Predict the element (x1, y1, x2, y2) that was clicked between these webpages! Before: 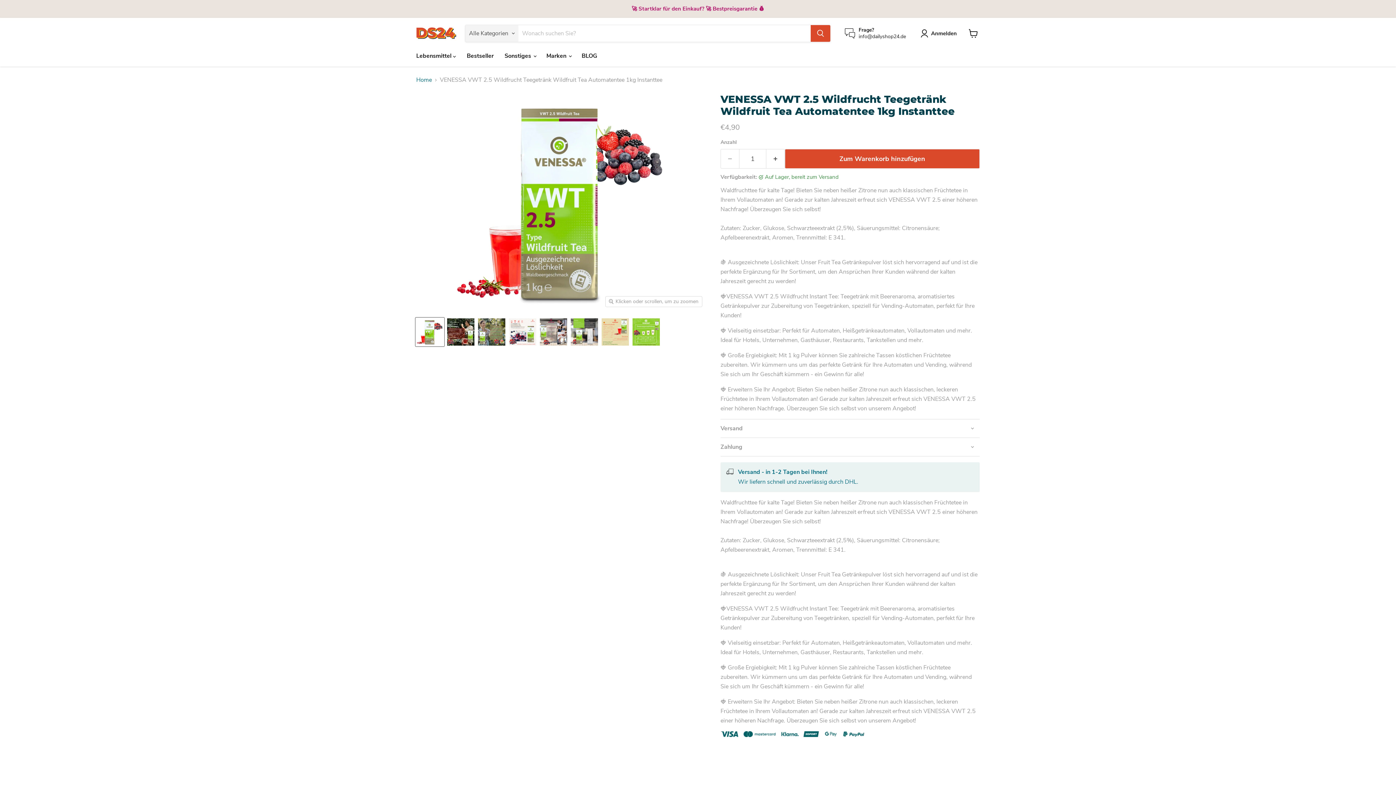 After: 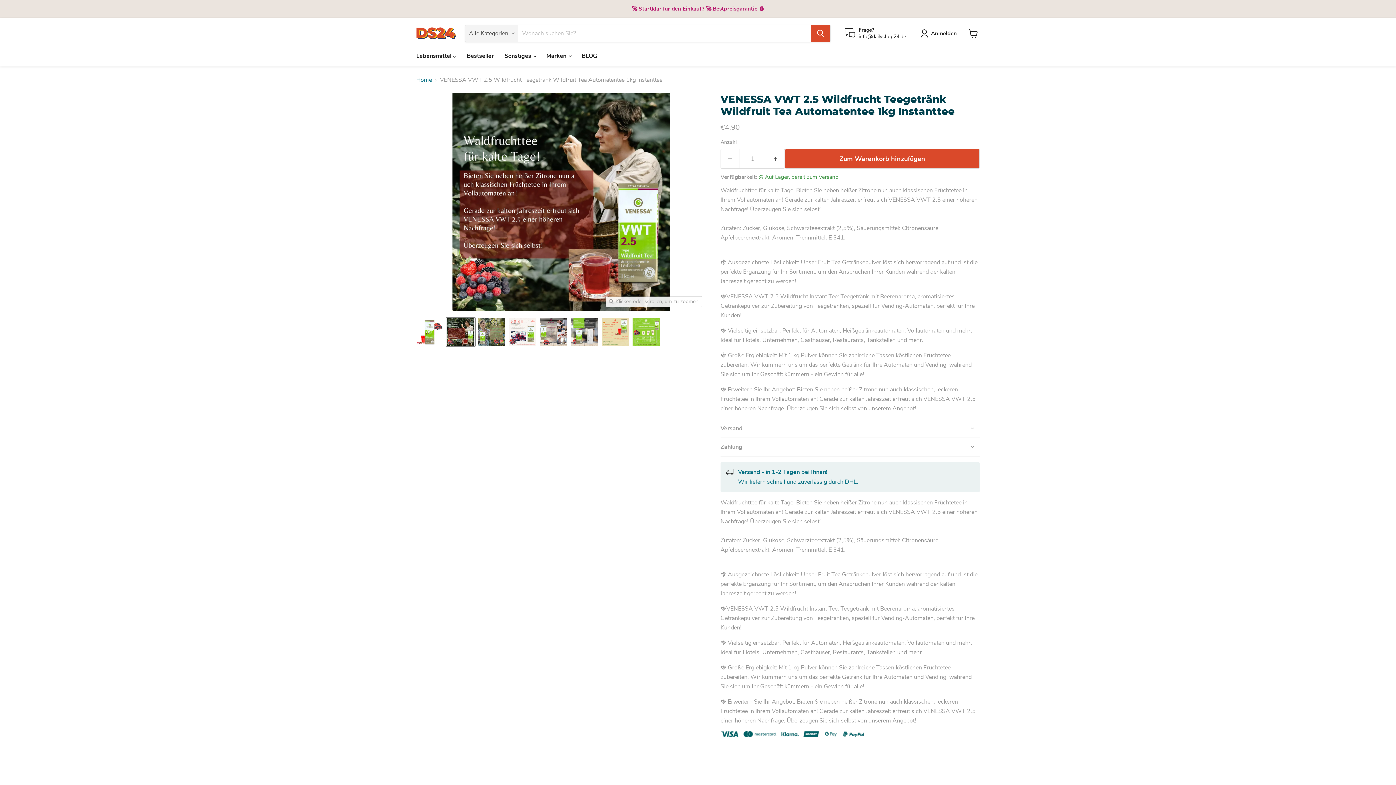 Action: label: VENESSA VWT 2.5 Wildfrucht Teegetränk Wildfruit Tea Automatentee 1kg Instanttee Miniaturansicht bbox: (446, 317, 475, 346)